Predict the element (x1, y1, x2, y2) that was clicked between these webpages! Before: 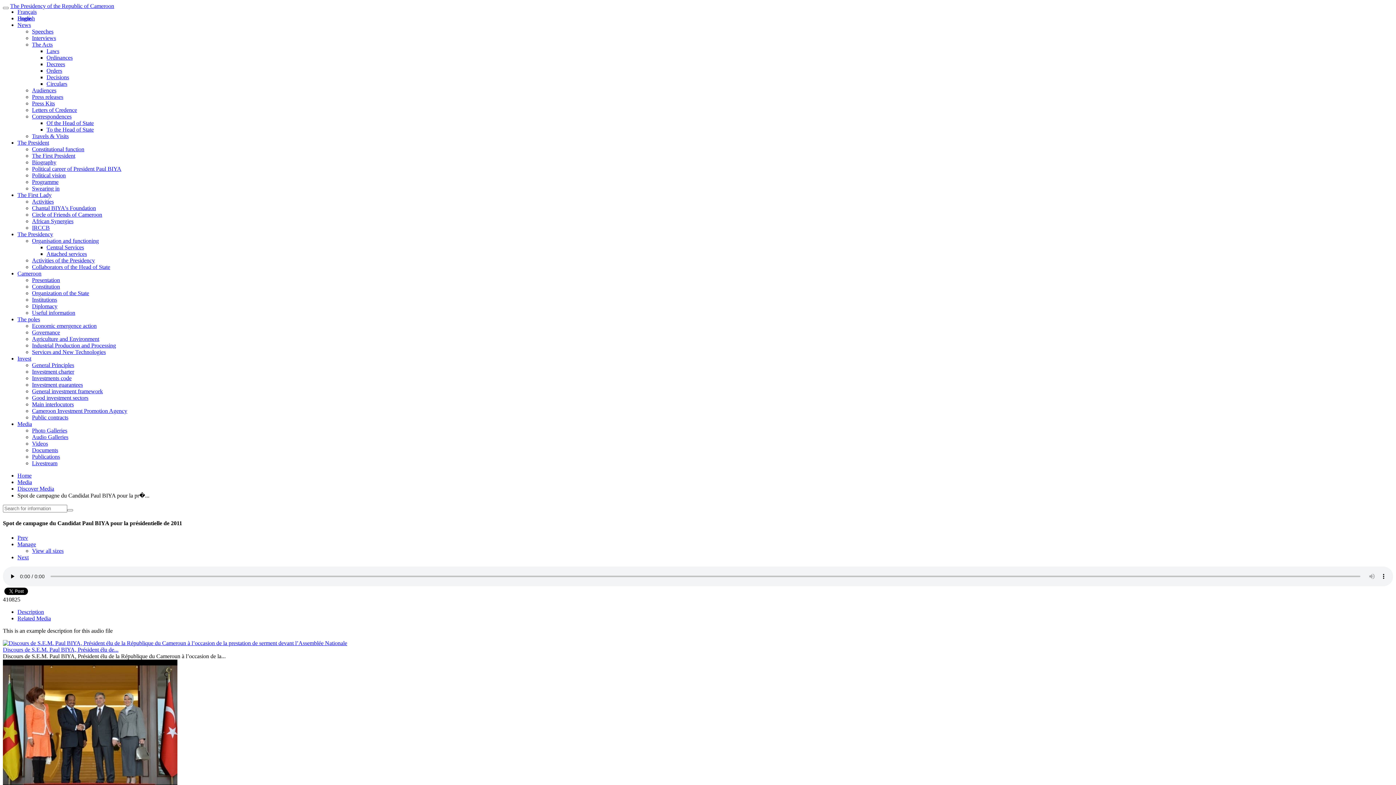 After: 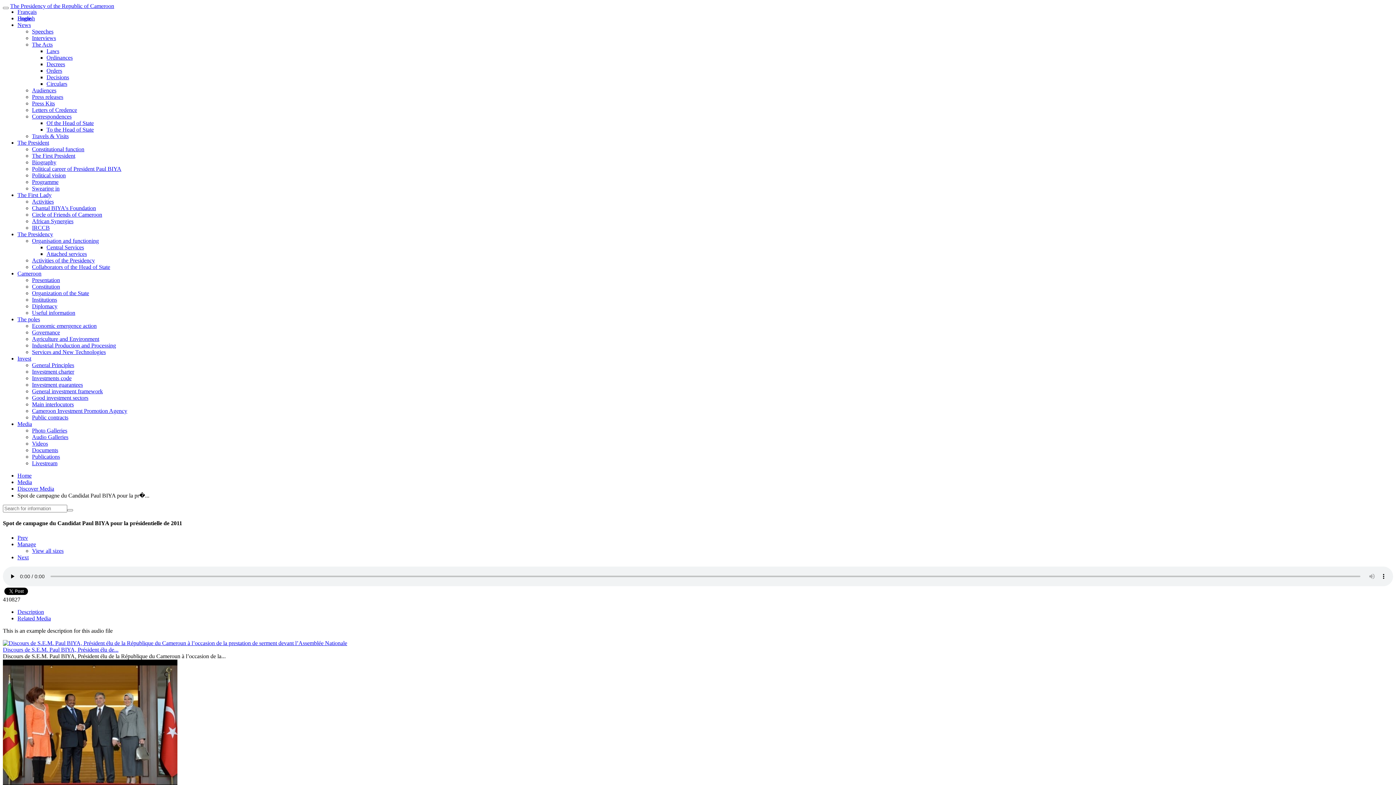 Action: bbox: (17, 541, 36, 547) label: Manage